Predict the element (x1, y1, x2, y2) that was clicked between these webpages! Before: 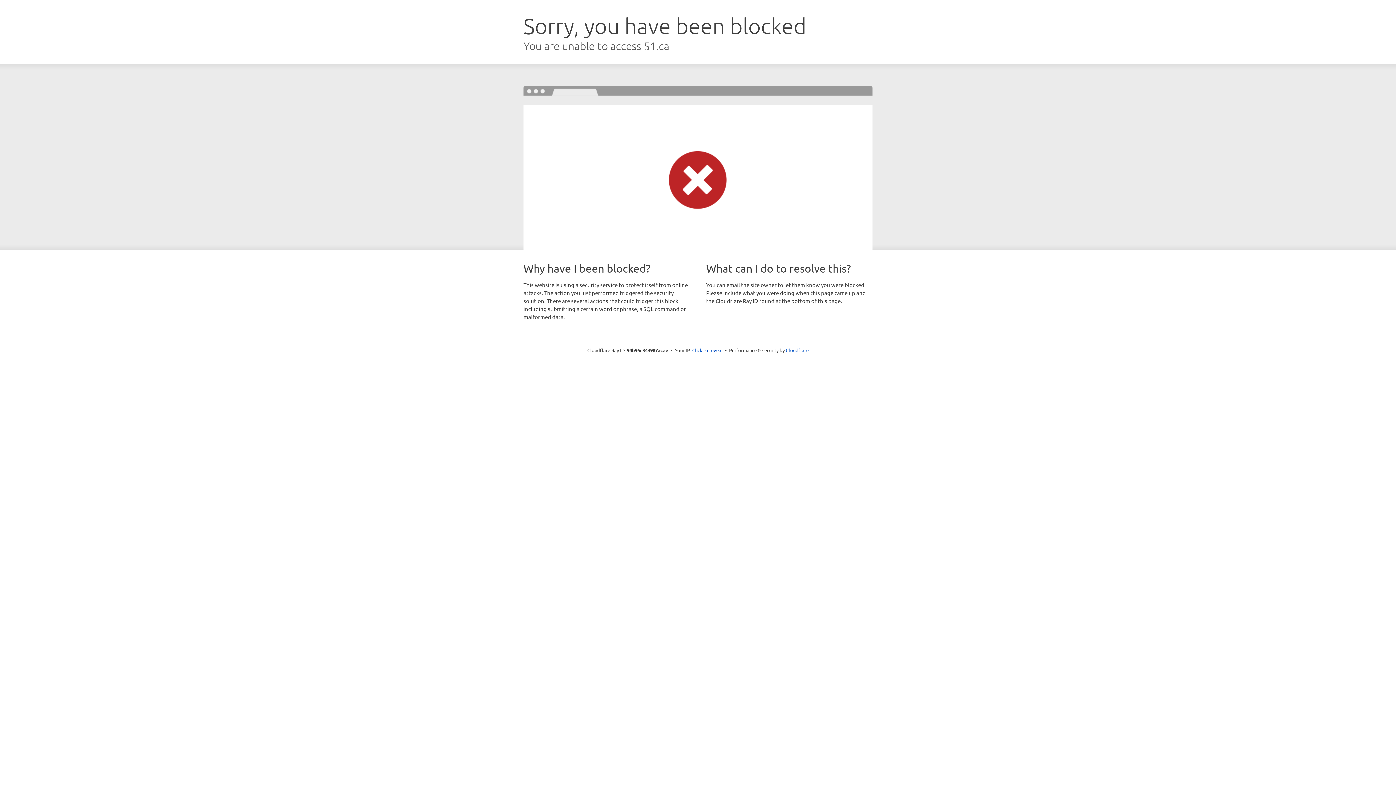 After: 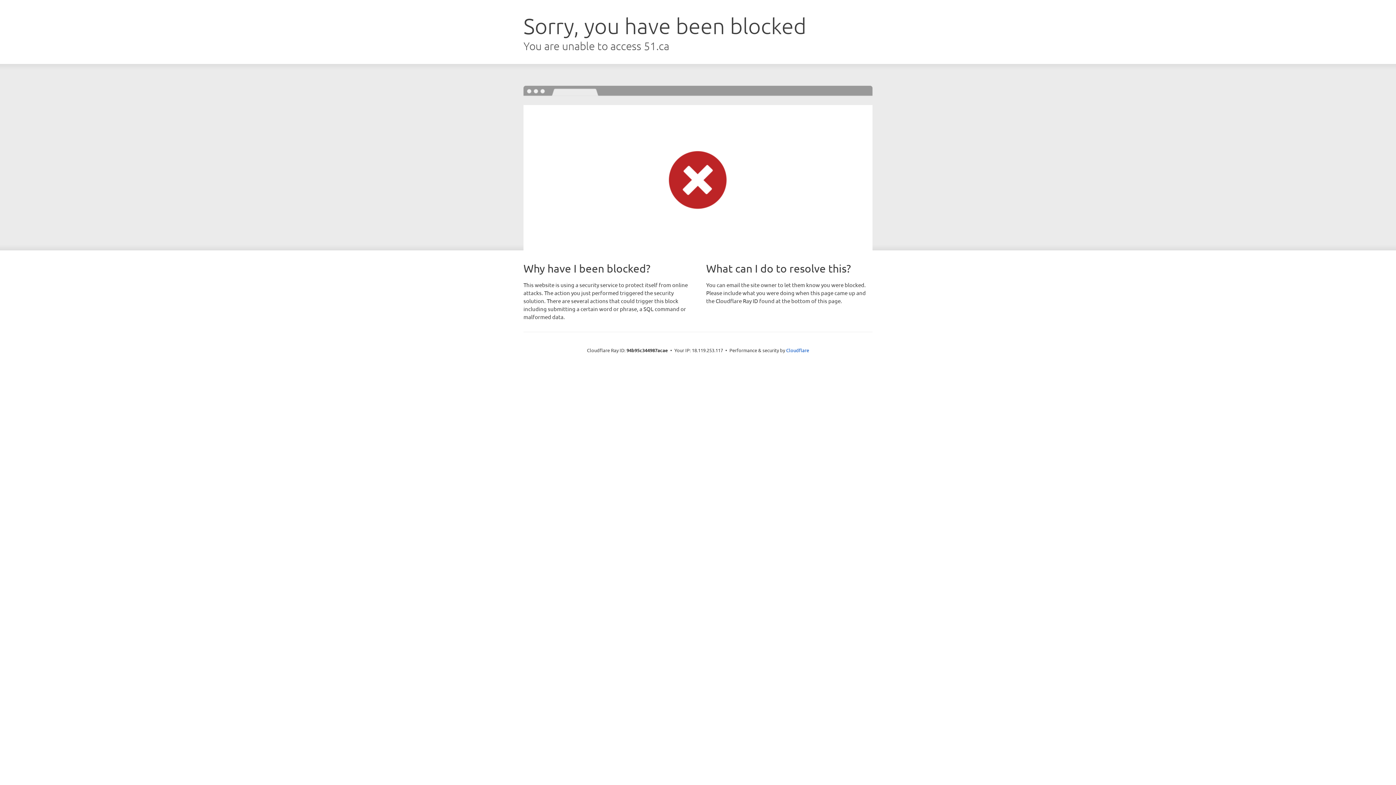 Action: label: Click to reveal bbox: (692, 346, 722, 353)